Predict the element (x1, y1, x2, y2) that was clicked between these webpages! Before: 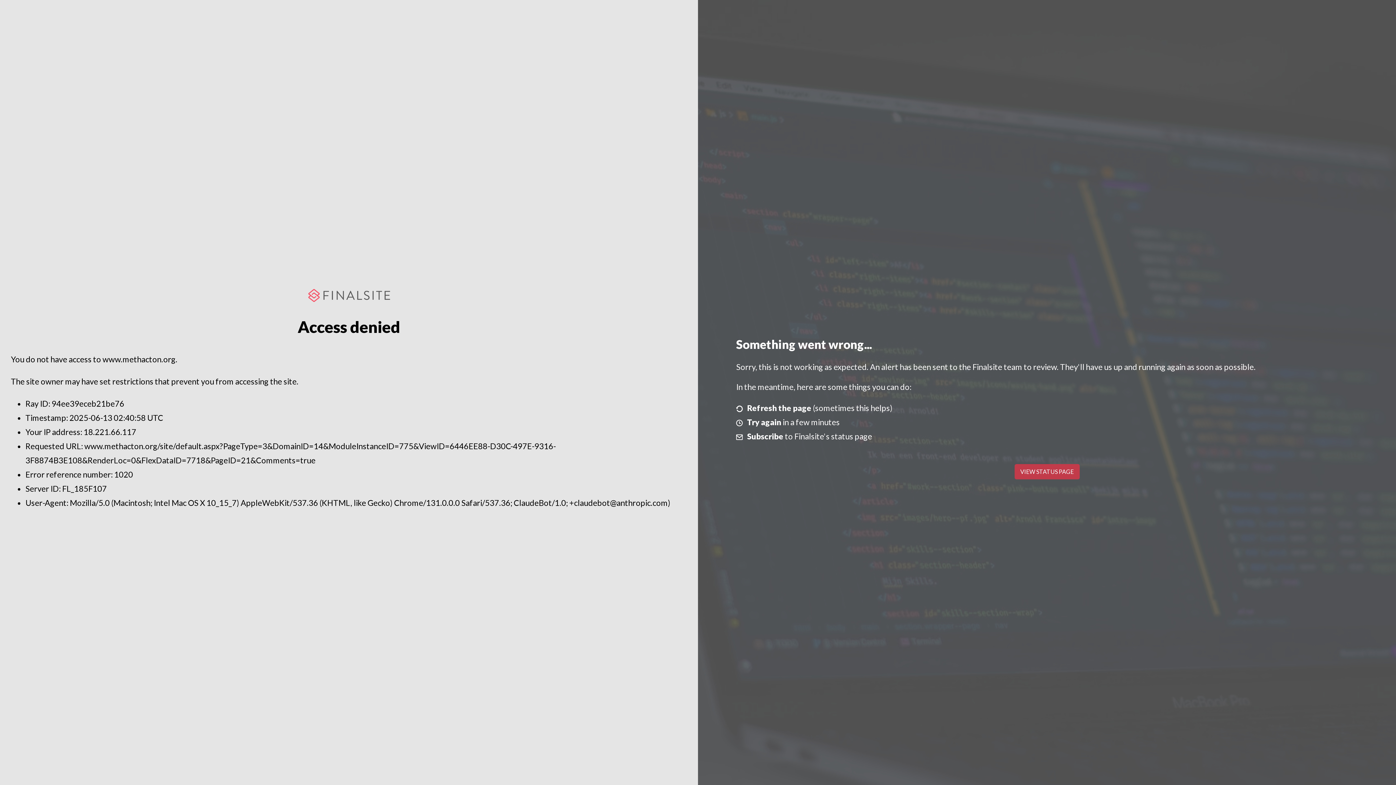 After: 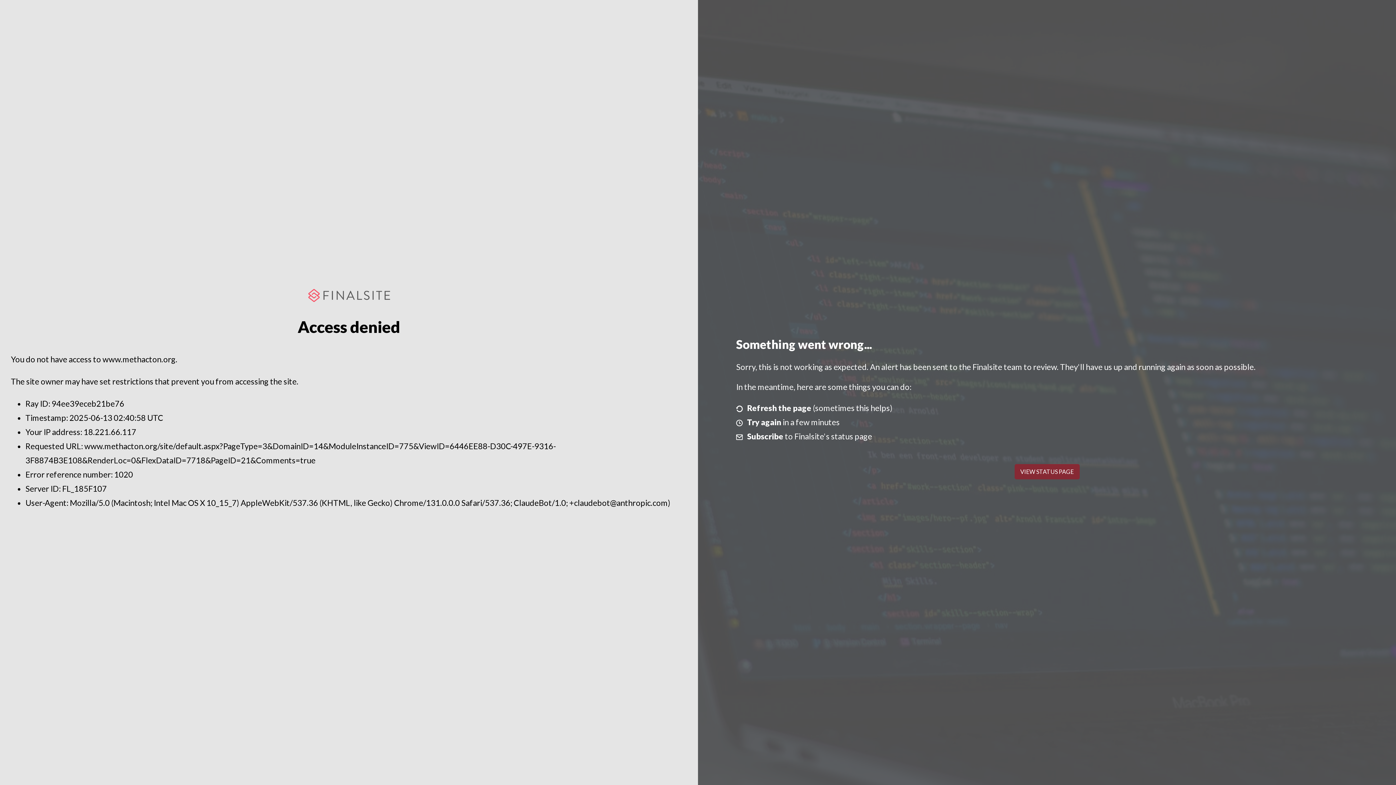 Action: label: VIEW STATUS PAGE bbox: (1014, 464, 1079, 479)